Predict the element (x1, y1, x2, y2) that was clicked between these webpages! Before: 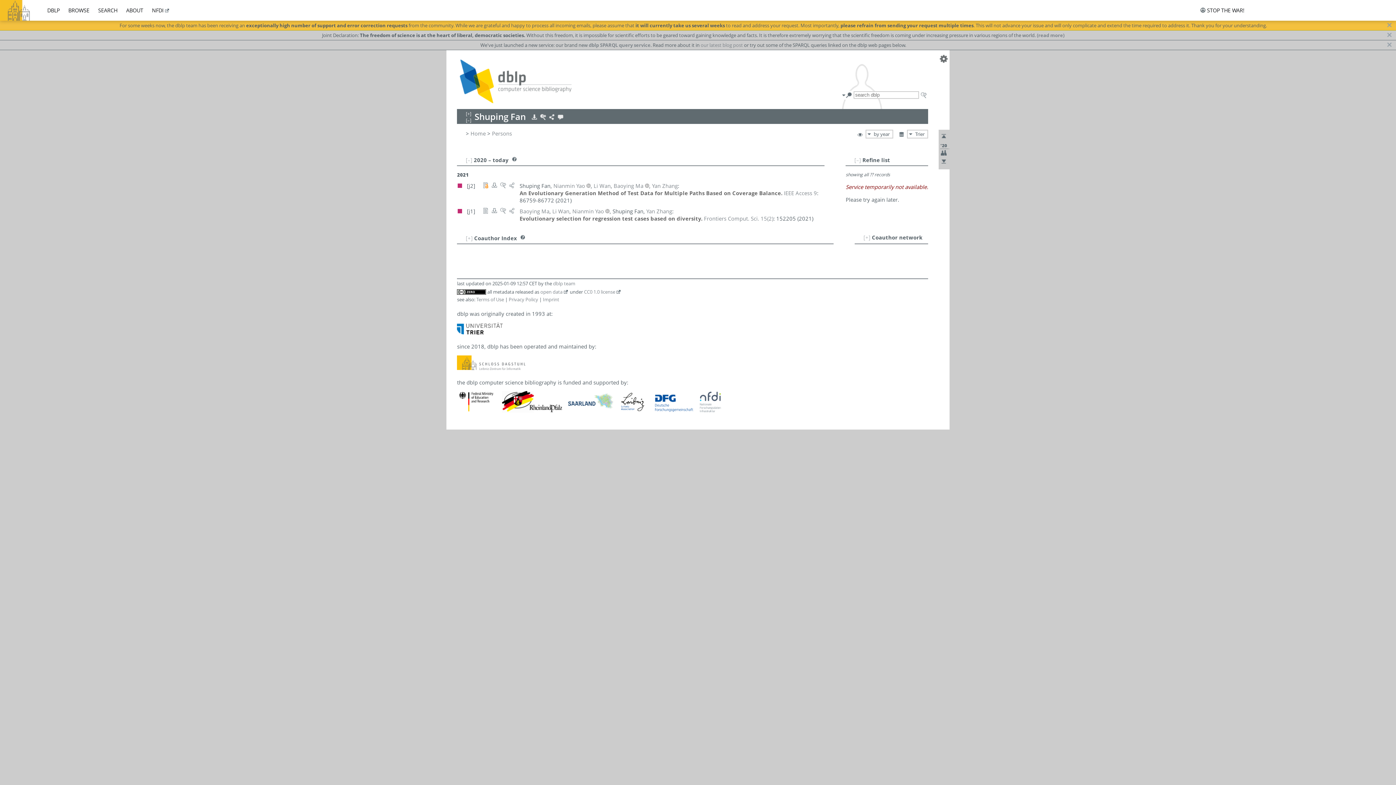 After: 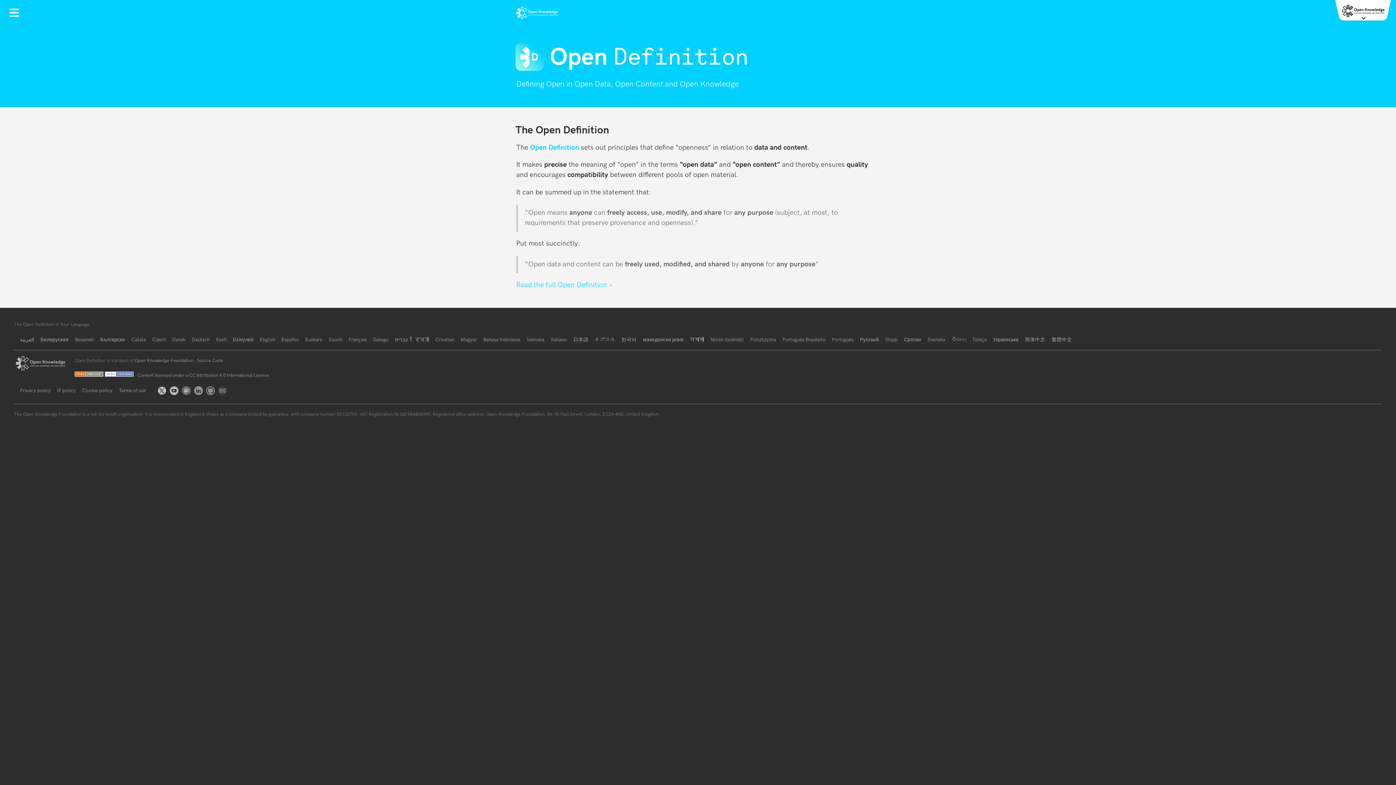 Action: label: open data bbox: (540, 288, 568, 295)